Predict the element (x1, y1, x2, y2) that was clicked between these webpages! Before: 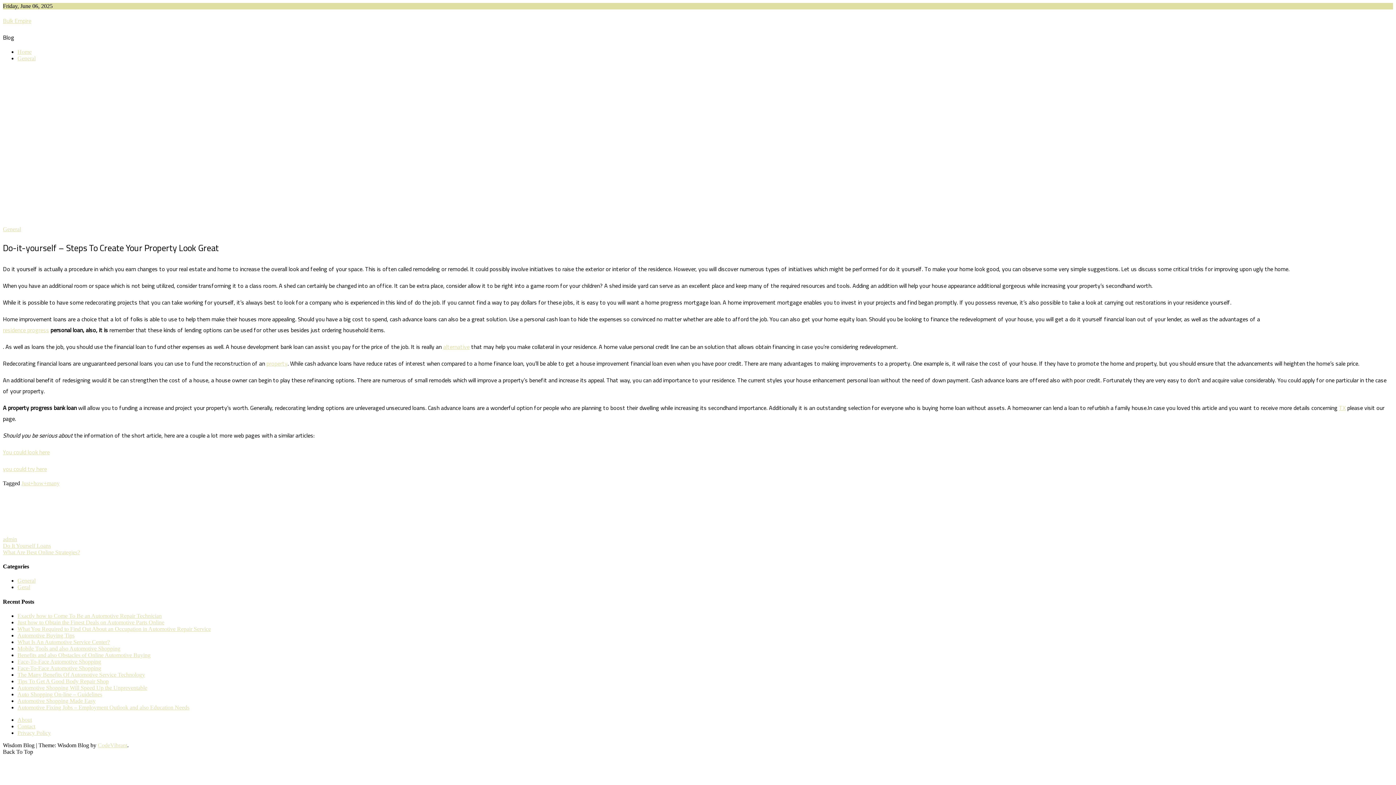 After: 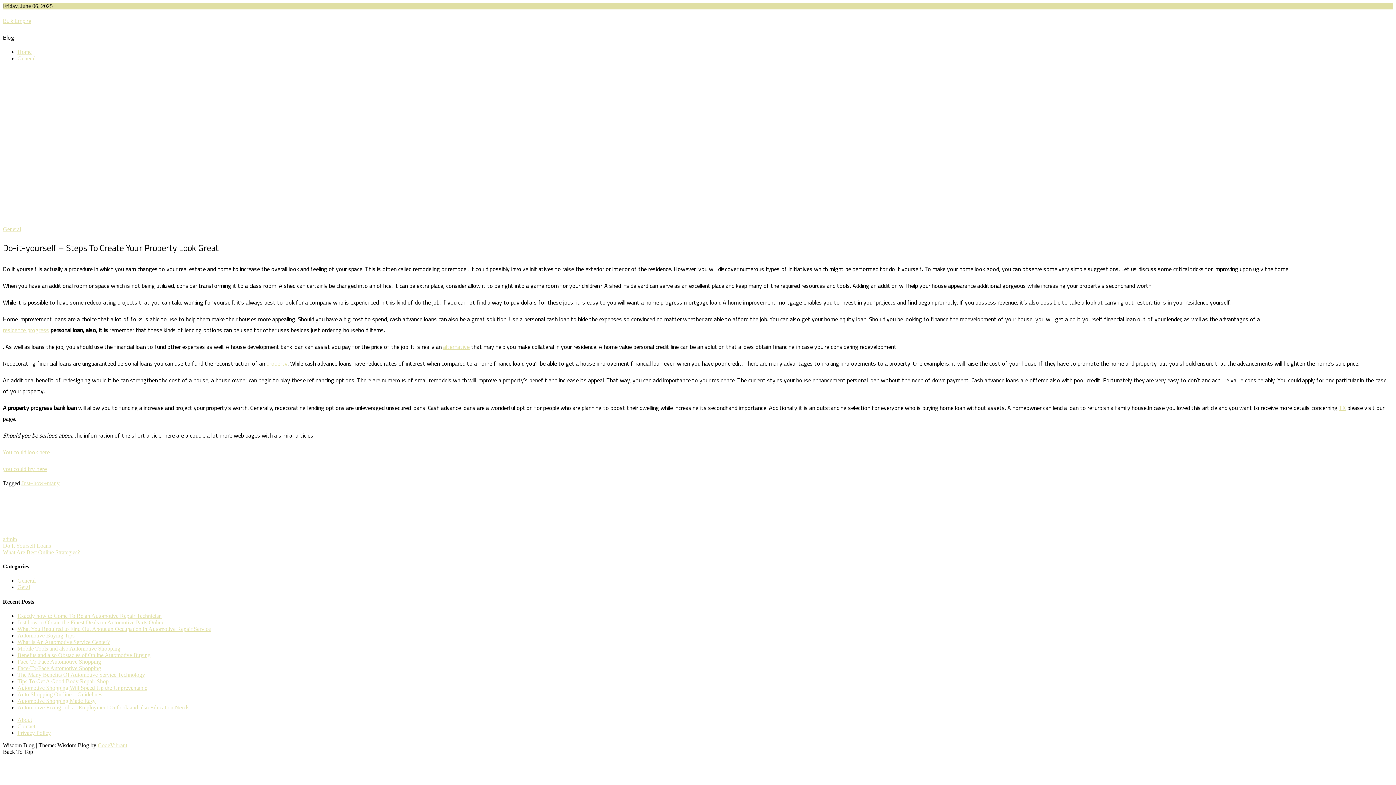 Action: label: alternative bbox: (443, 341, 469, 352)